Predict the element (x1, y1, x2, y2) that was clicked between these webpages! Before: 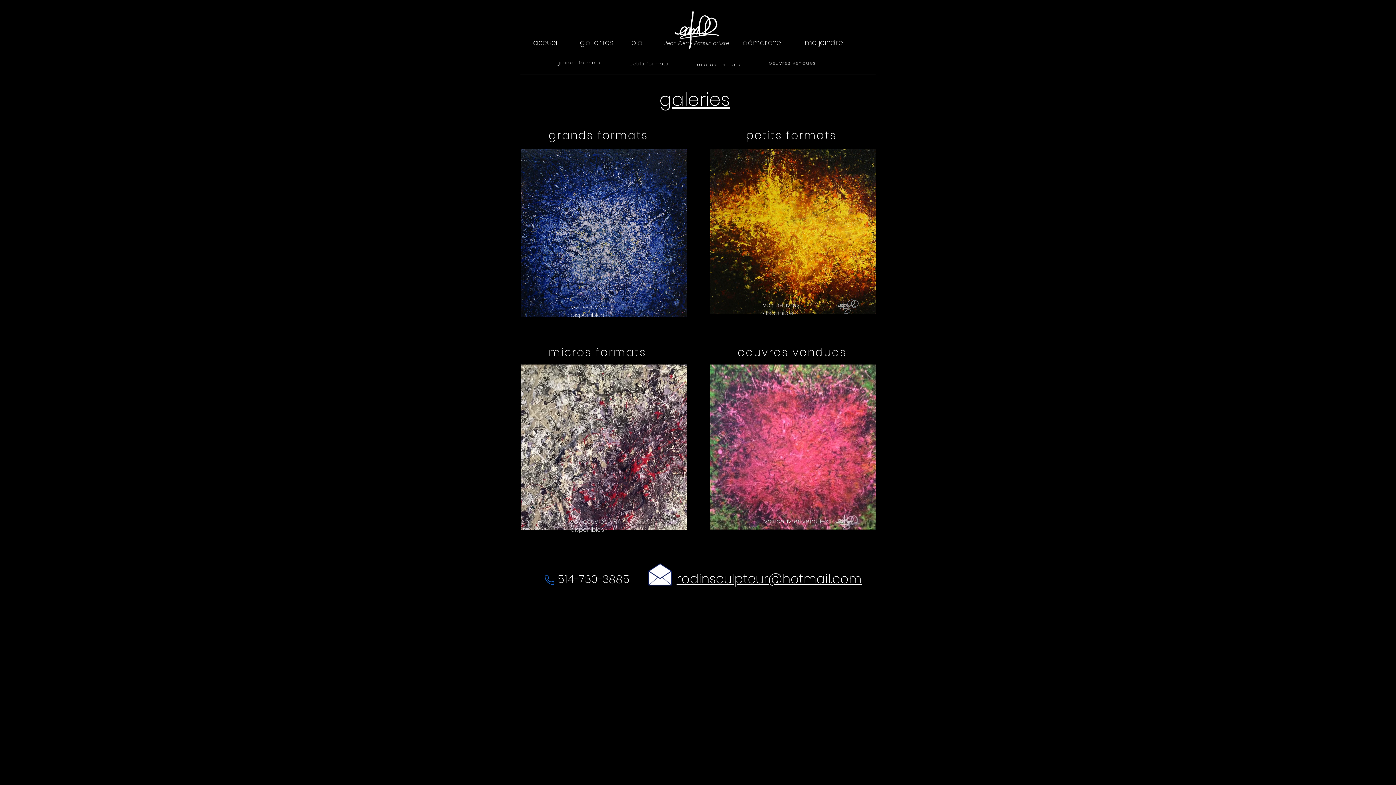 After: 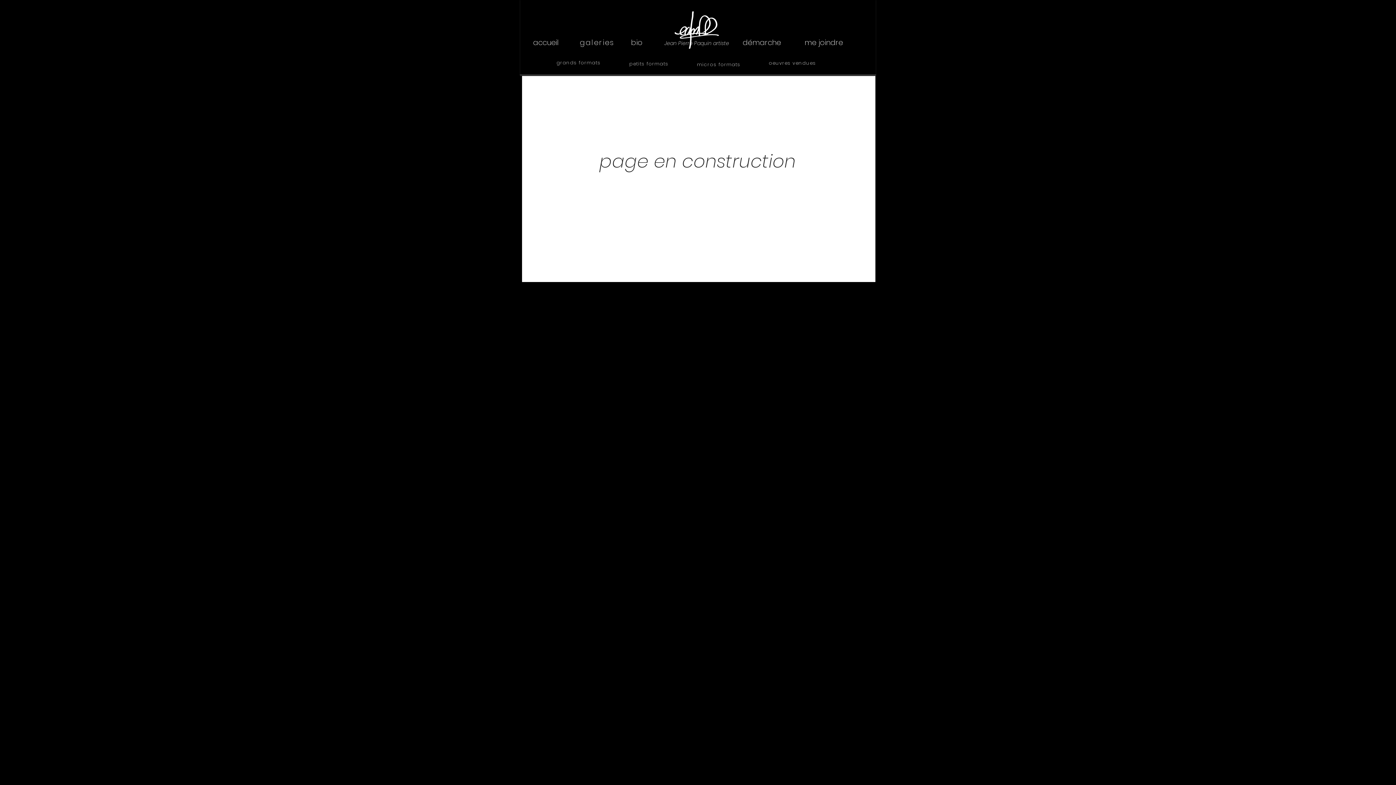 Action: label: démarche bbox: (740, 35, 783, 49)